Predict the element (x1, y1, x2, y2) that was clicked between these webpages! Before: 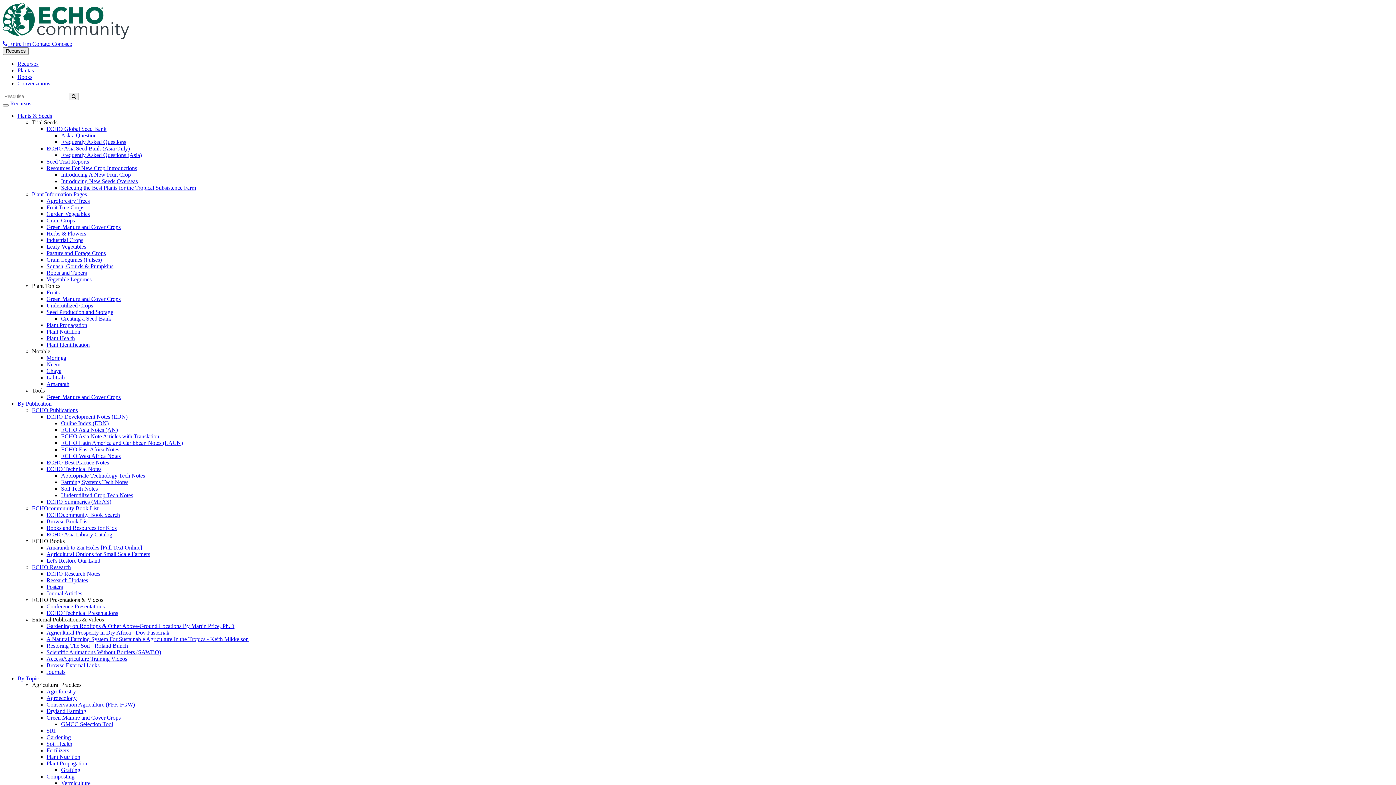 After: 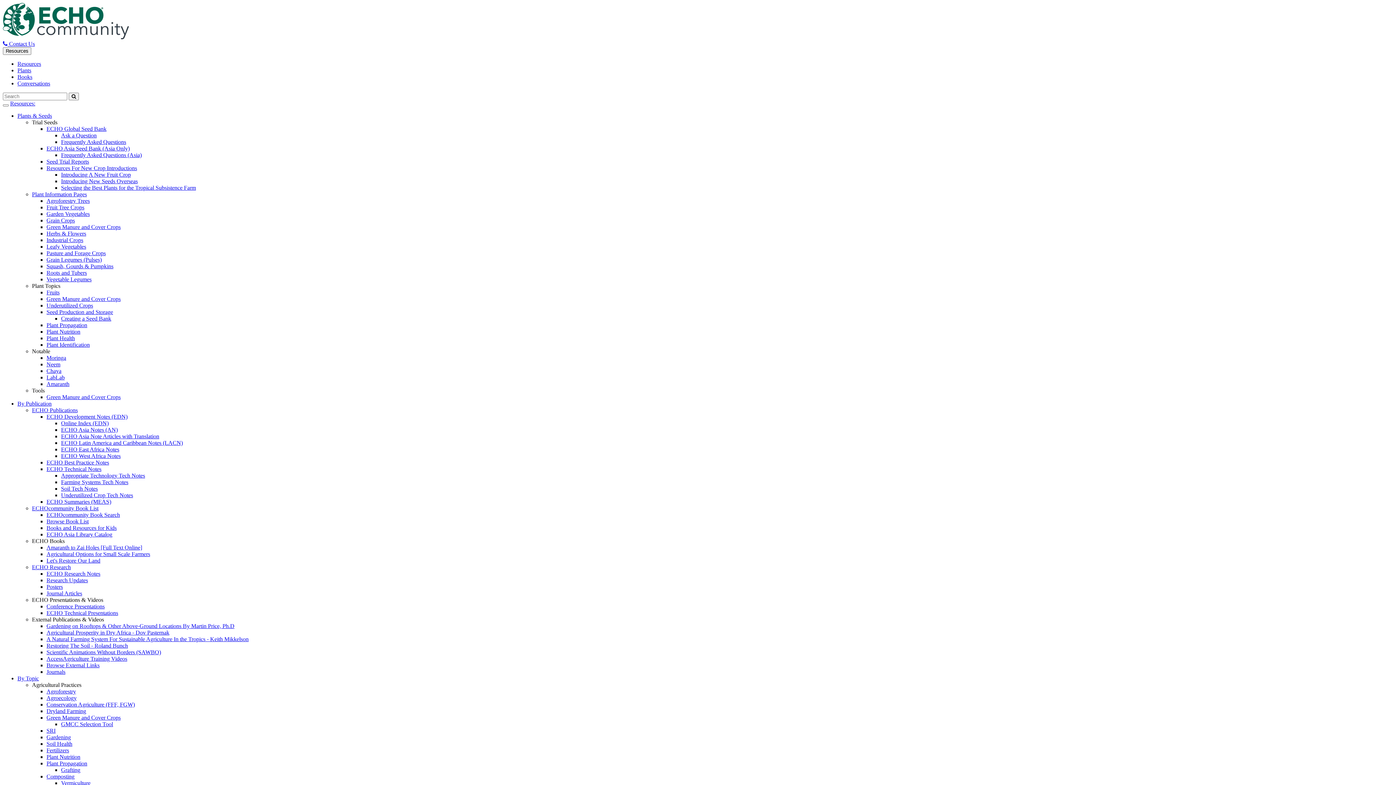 Action: label: Online Index (EDN) bbox: (61, 420, 108, 426)